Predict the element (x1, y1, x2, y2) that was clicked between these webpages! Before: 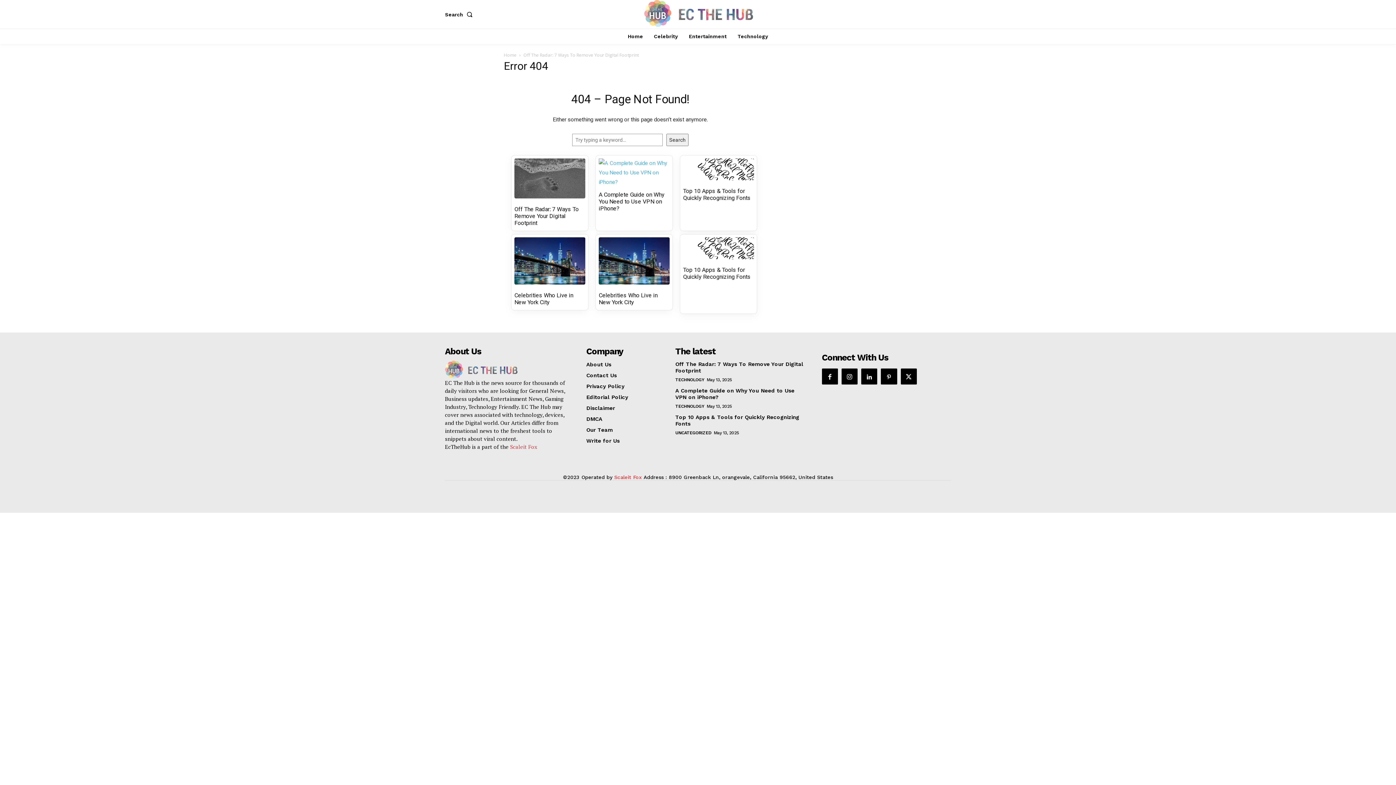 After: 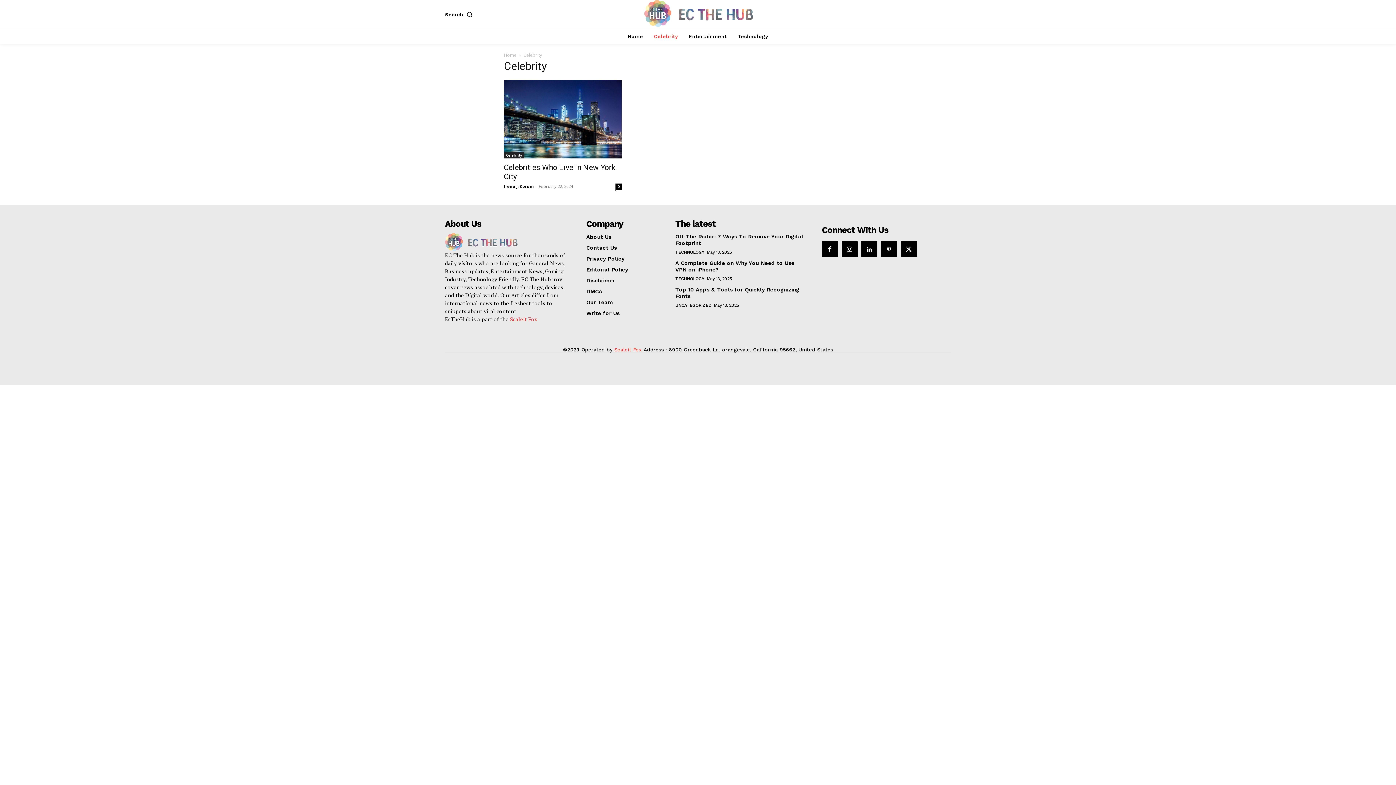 Action: bbox: (650, 28, 681, 44) label: Celebrity